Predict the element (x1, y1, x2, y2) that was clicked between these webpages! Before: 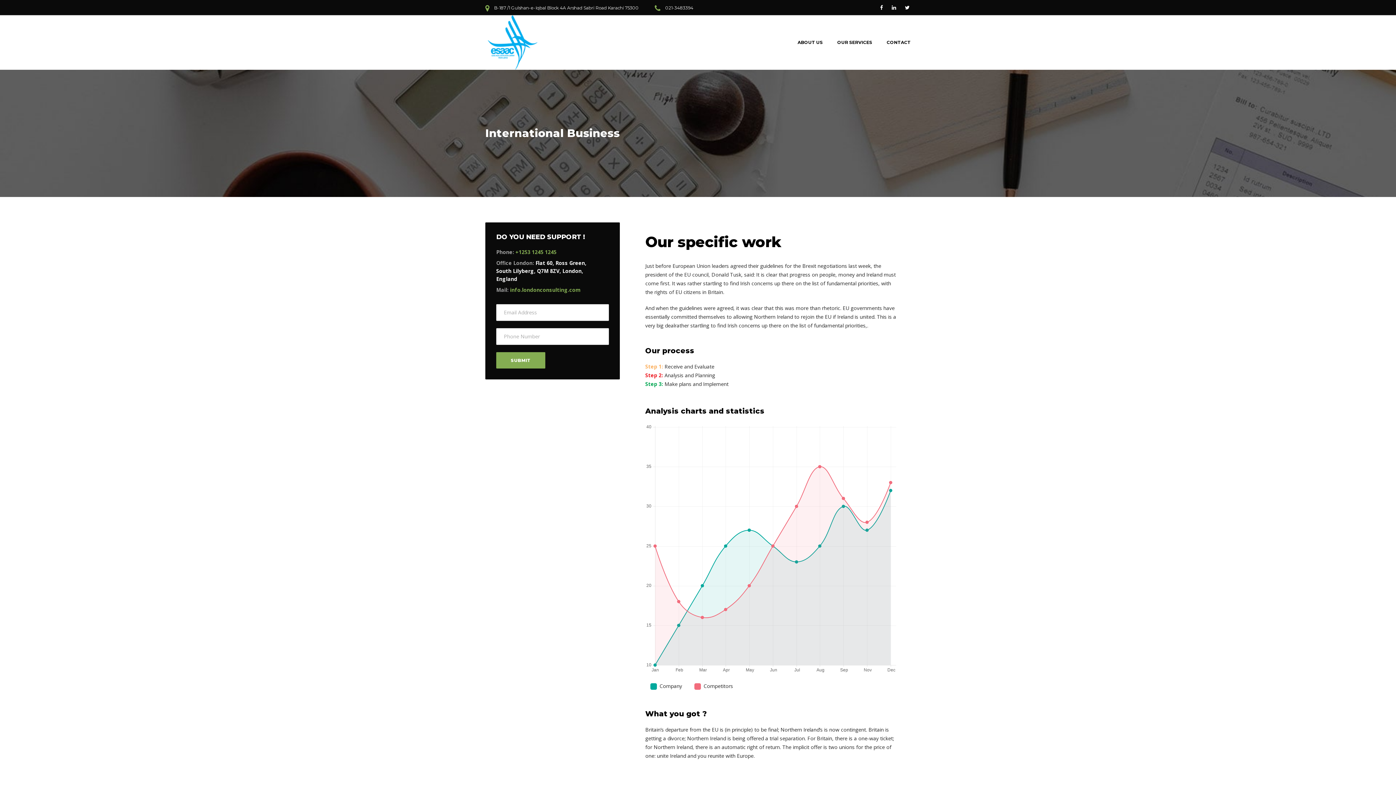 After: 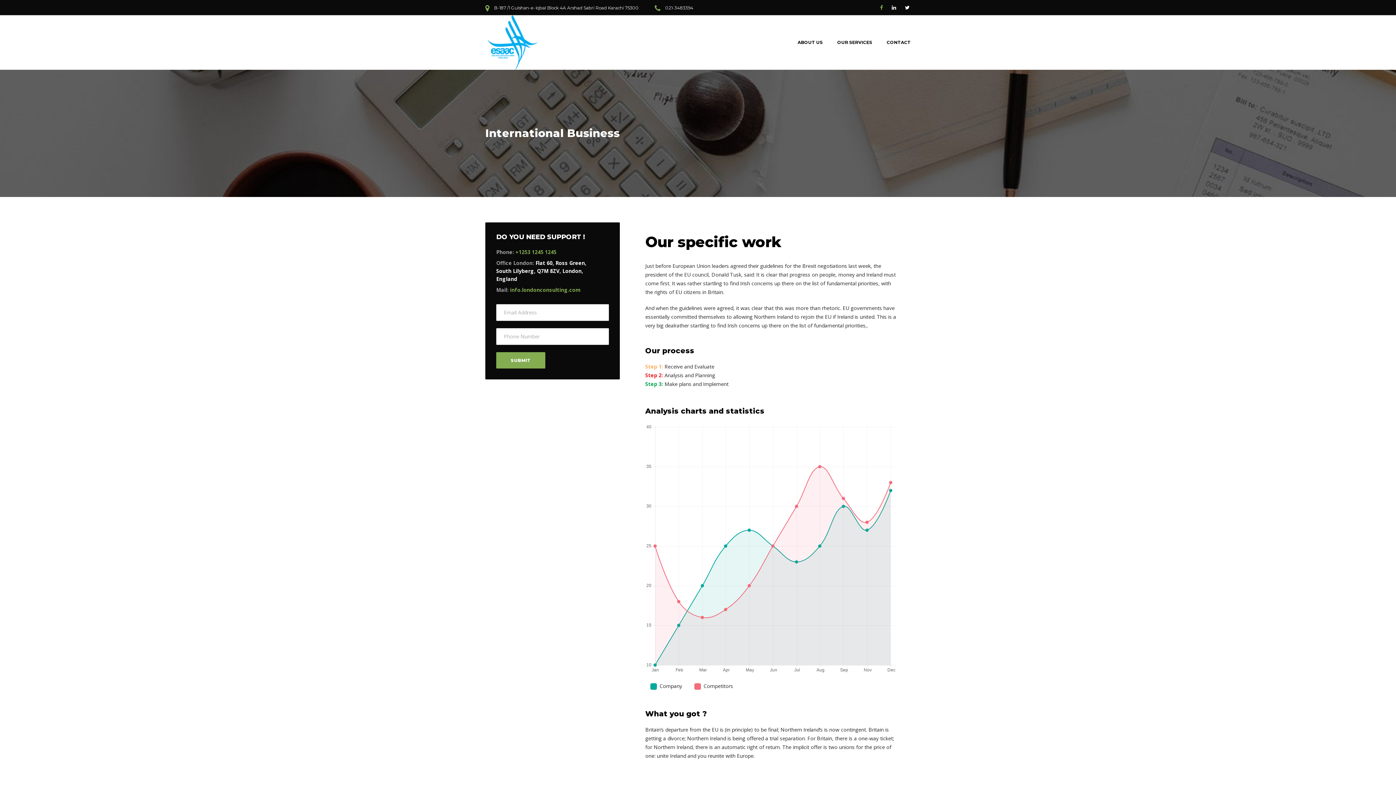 Action: bbox: (879, 3, 884, 11)